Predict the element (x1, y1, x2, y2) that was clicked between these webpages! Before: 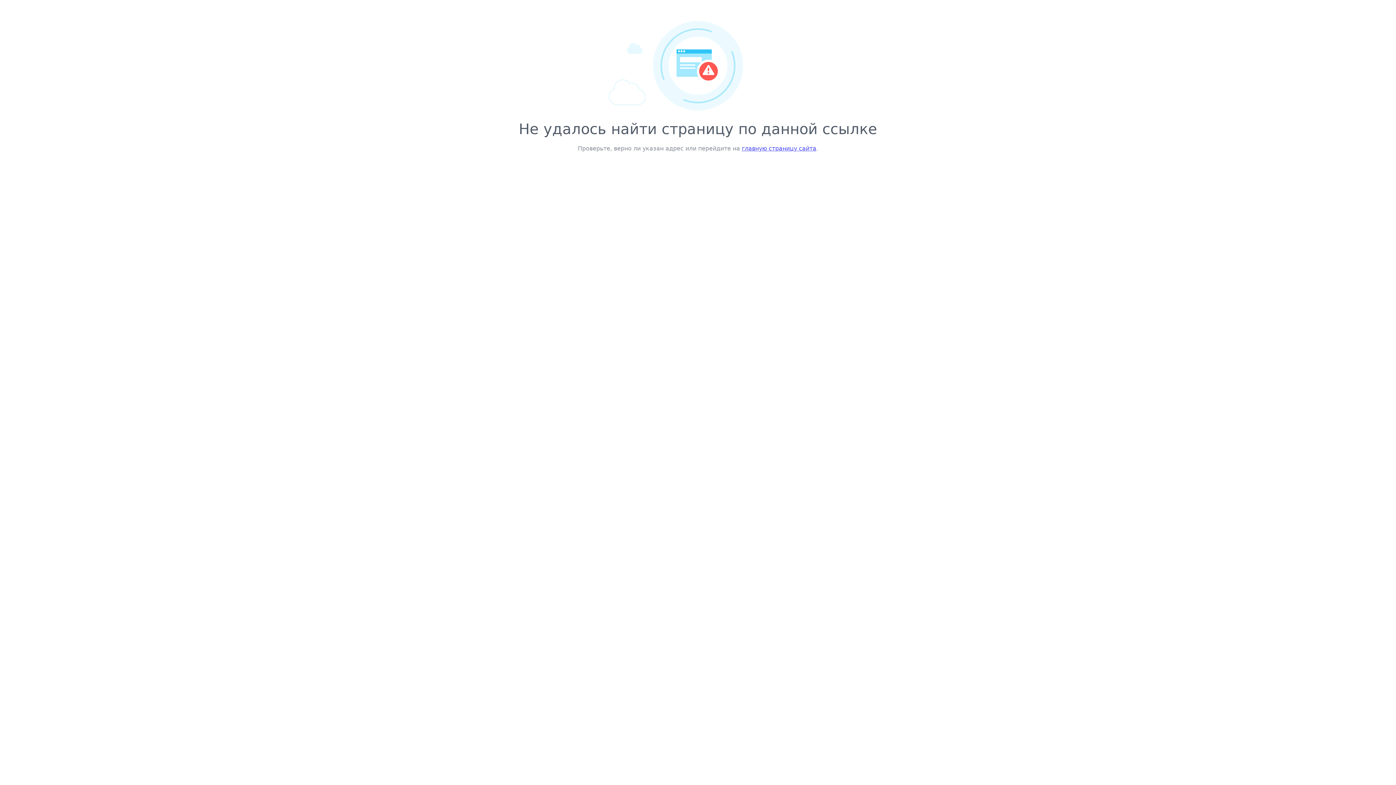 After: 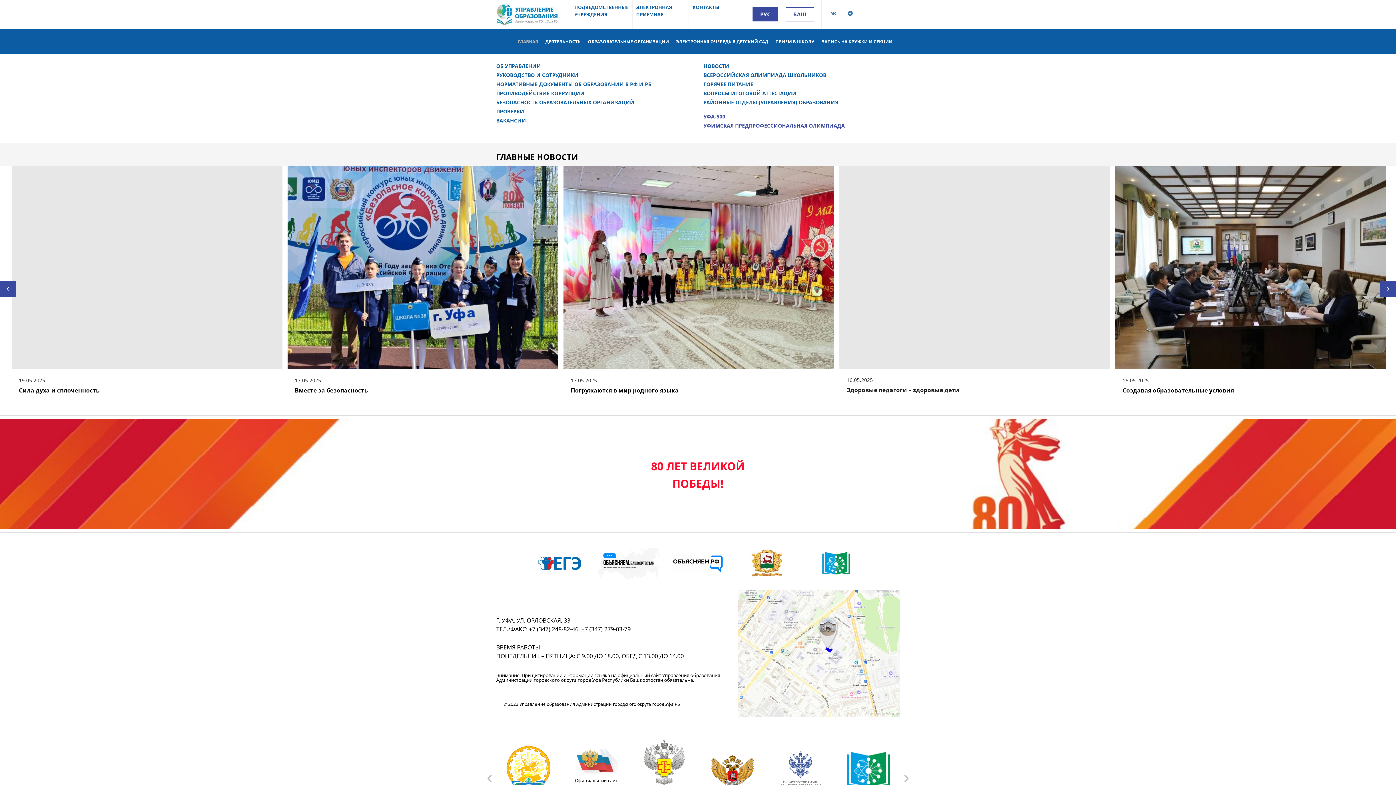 Action: bbox: (742, 145, 816, 152) label: главную страницу сайта